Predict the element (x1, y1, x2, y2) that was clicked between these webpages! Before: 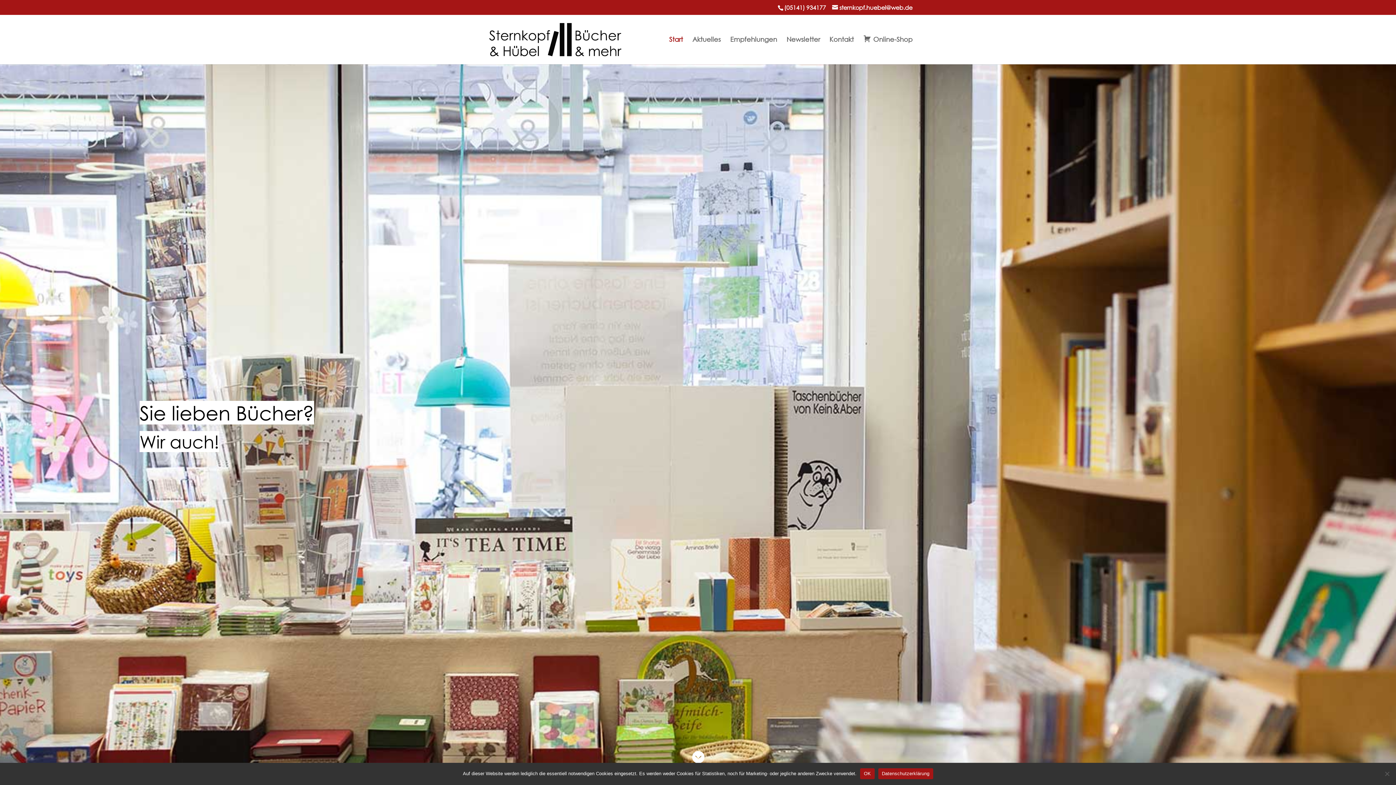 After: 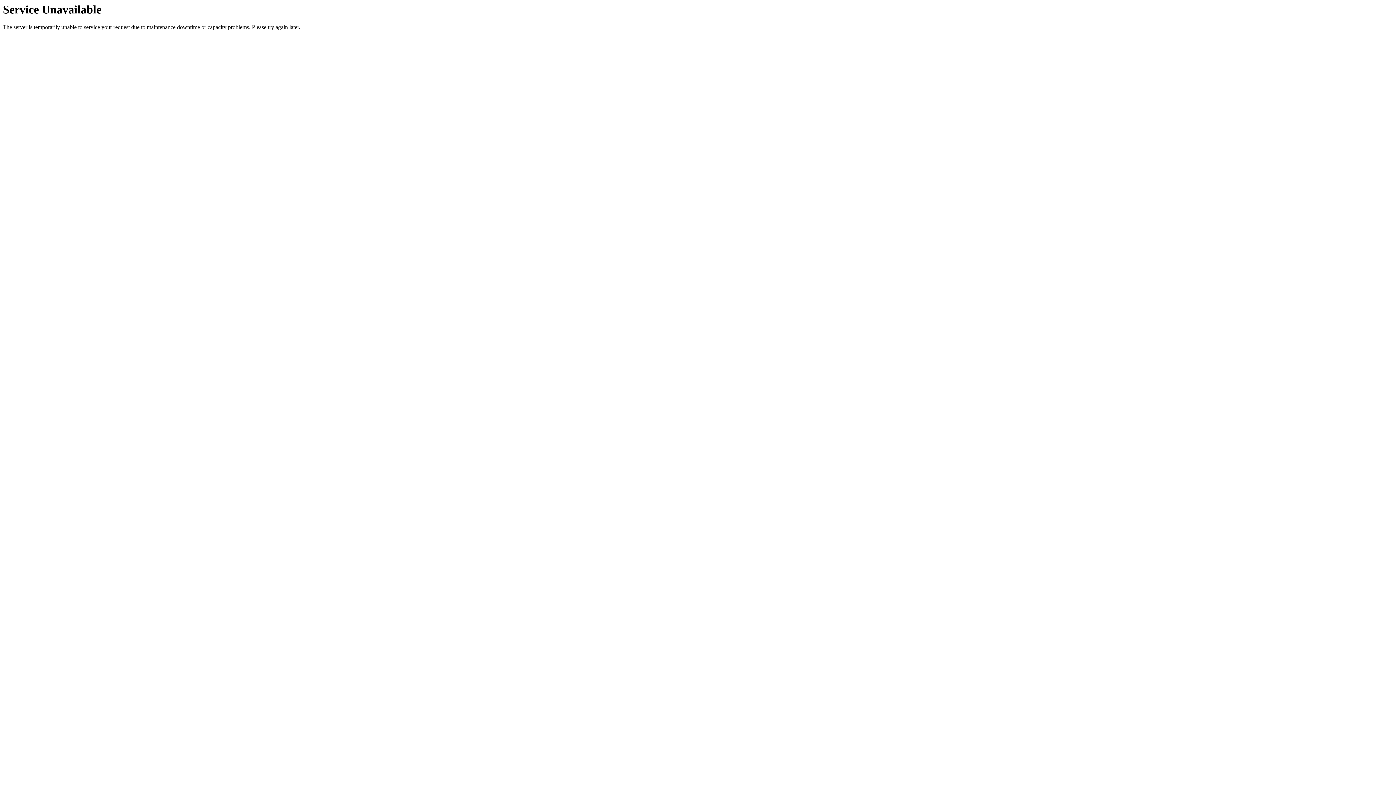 Action: bbox: (786, 36, 820, 63) label: Newsletter